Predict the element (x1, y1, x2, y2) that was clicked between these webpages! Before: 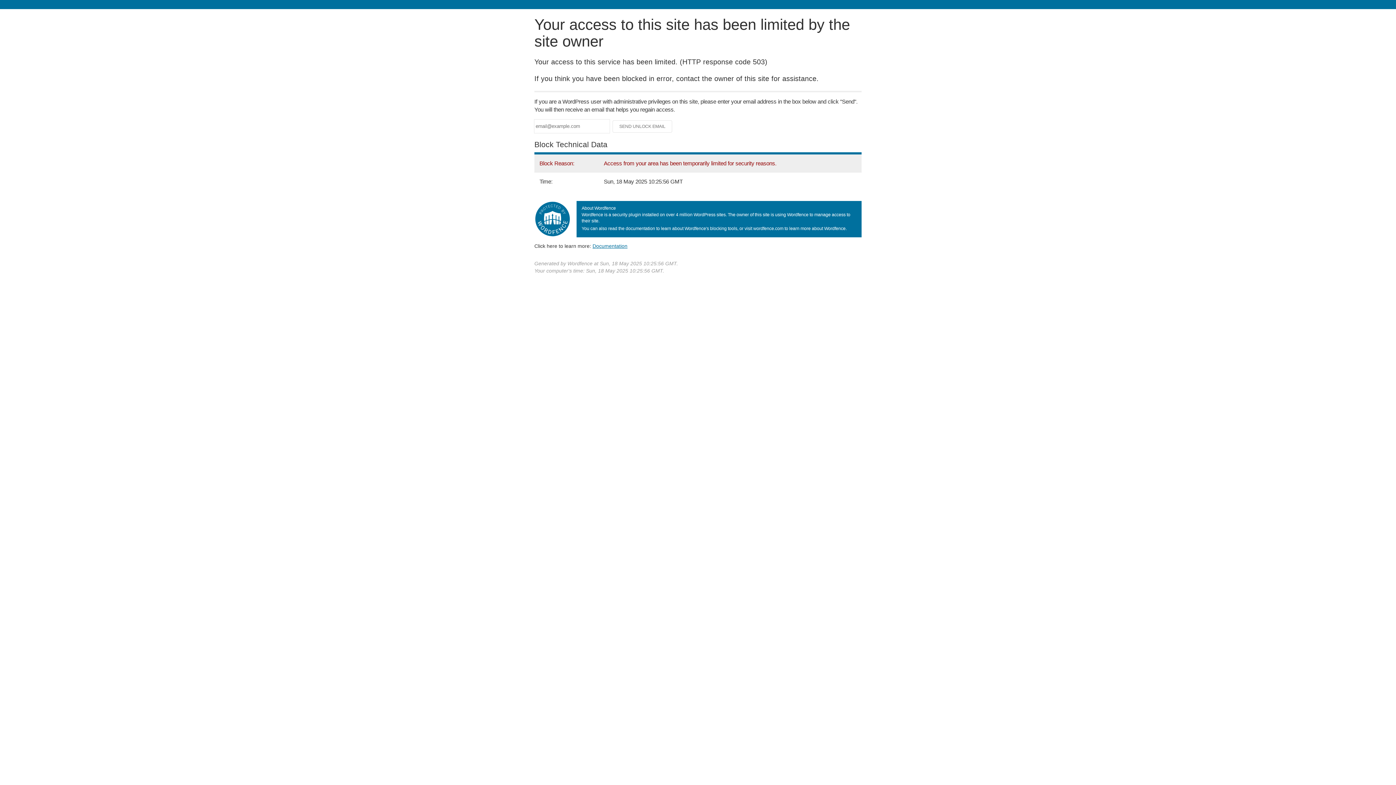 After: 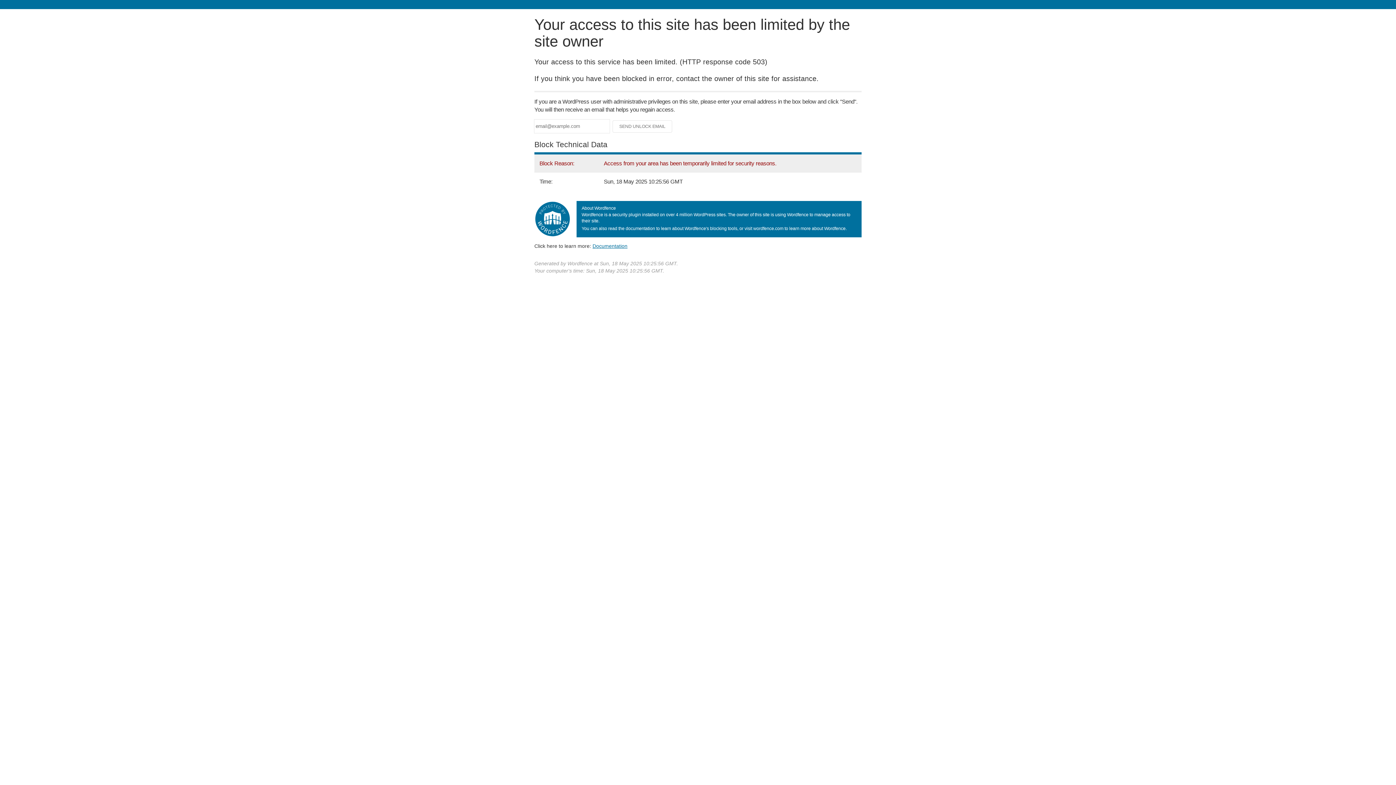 Action: label: Documentation bbox: (592, 243, 627, 248)